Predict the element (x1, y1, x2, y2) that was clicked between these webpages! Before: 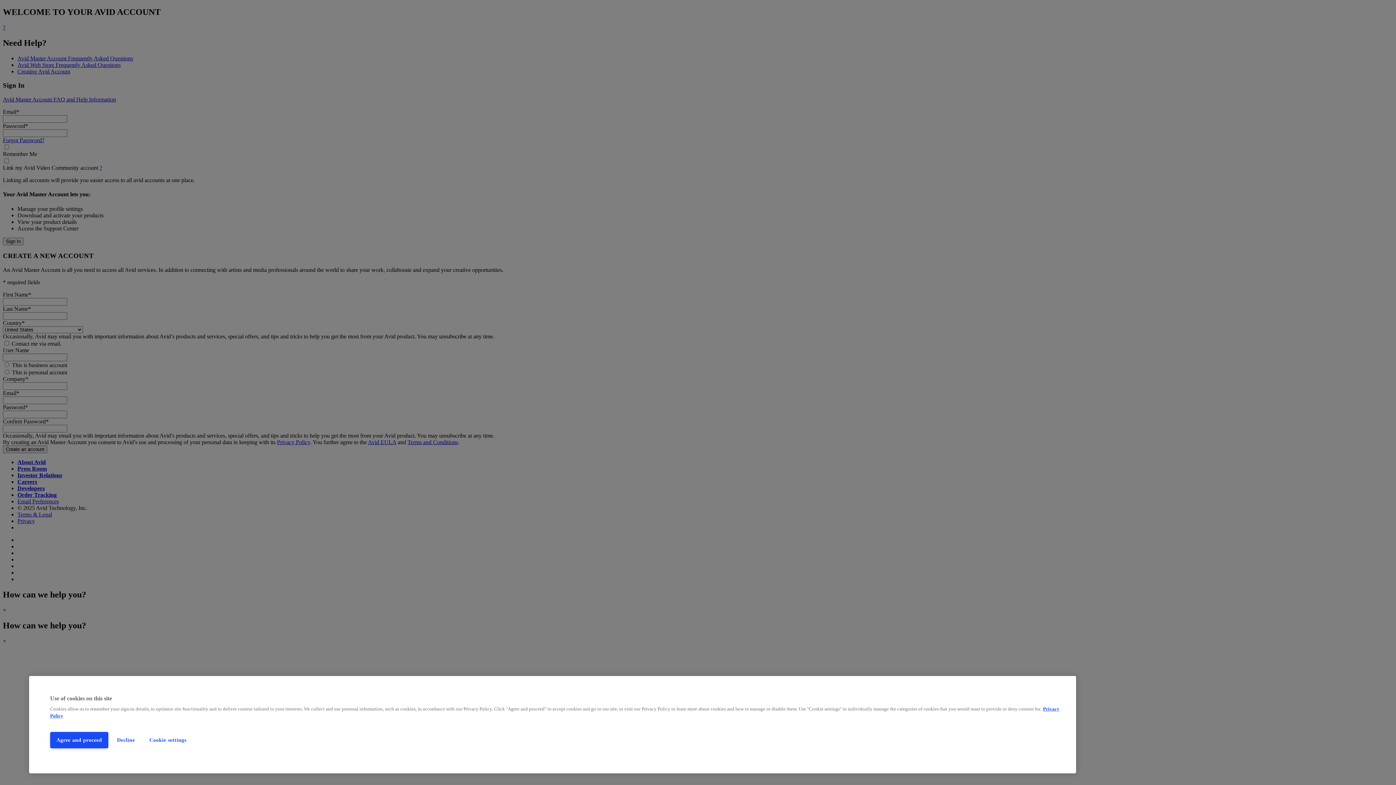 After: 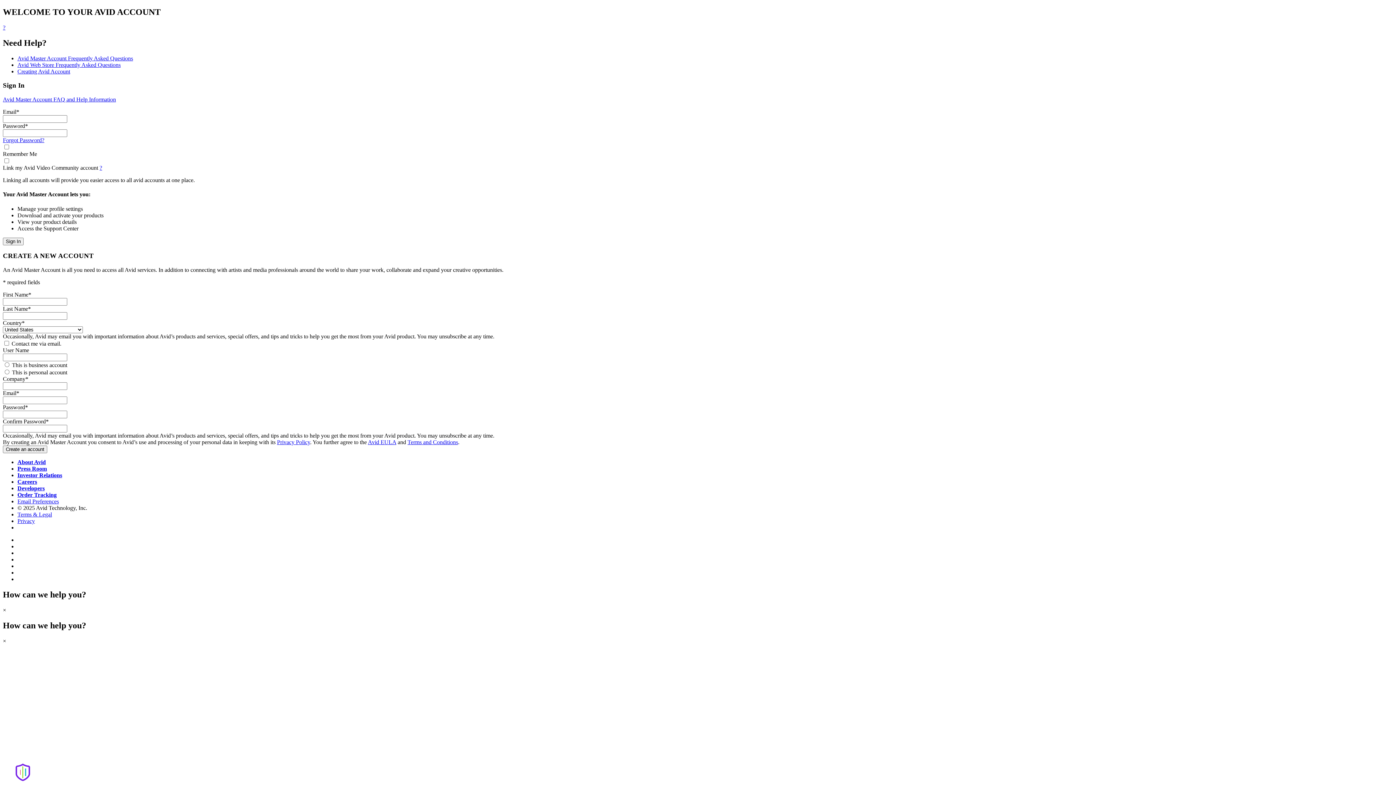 Action: label: Agree and proceed bbox: (50, 732, 108, 748)